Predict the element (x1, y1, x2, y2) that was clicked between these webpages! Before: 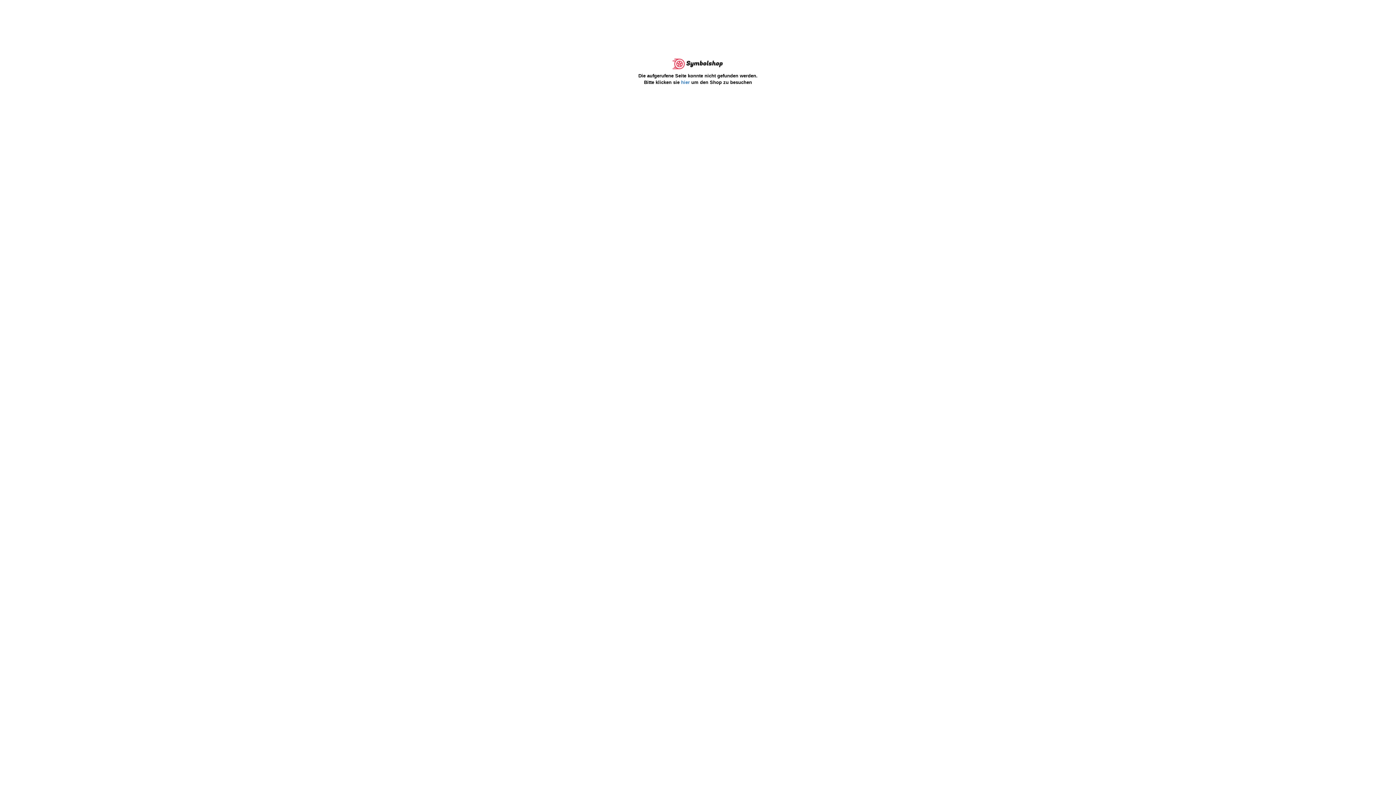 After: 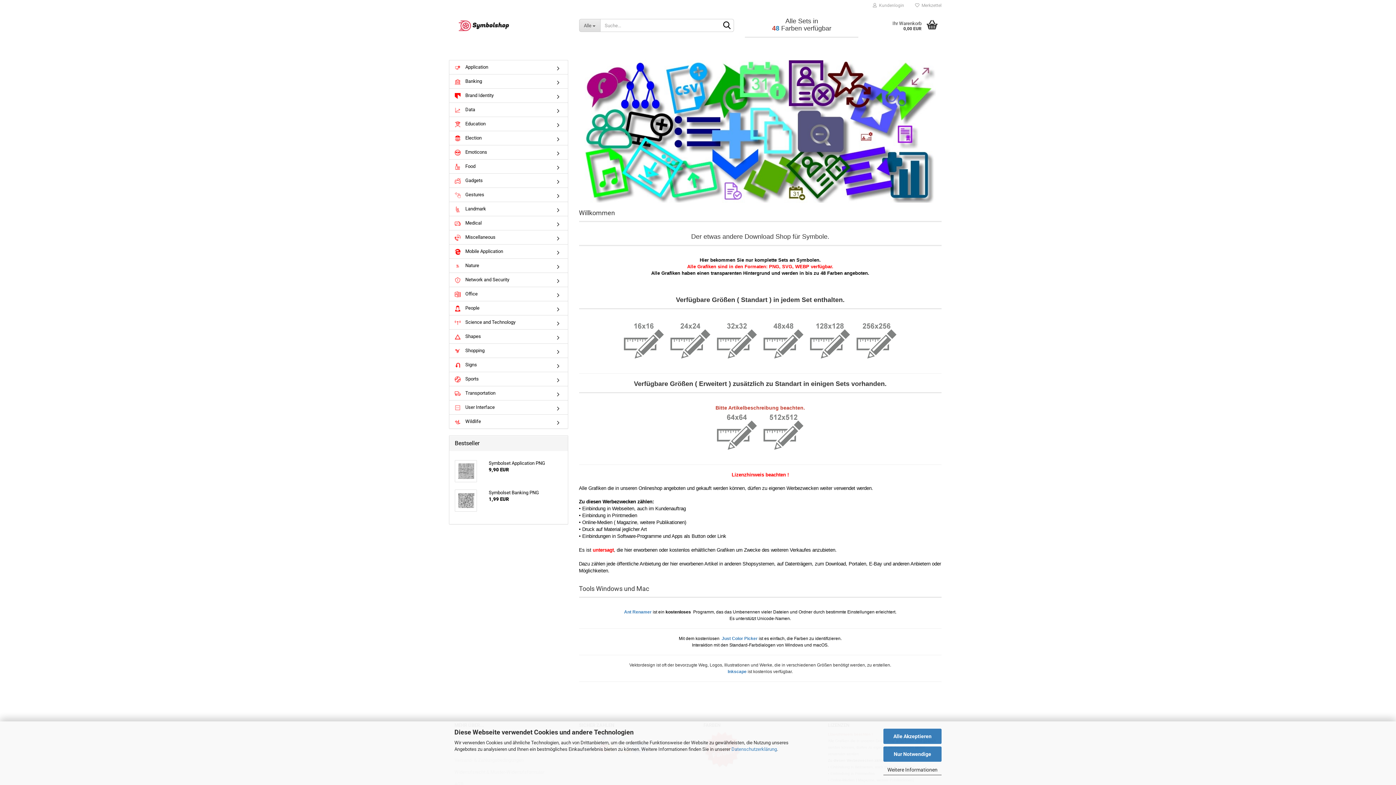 Action: bbox: (668, 60, 728, 65)